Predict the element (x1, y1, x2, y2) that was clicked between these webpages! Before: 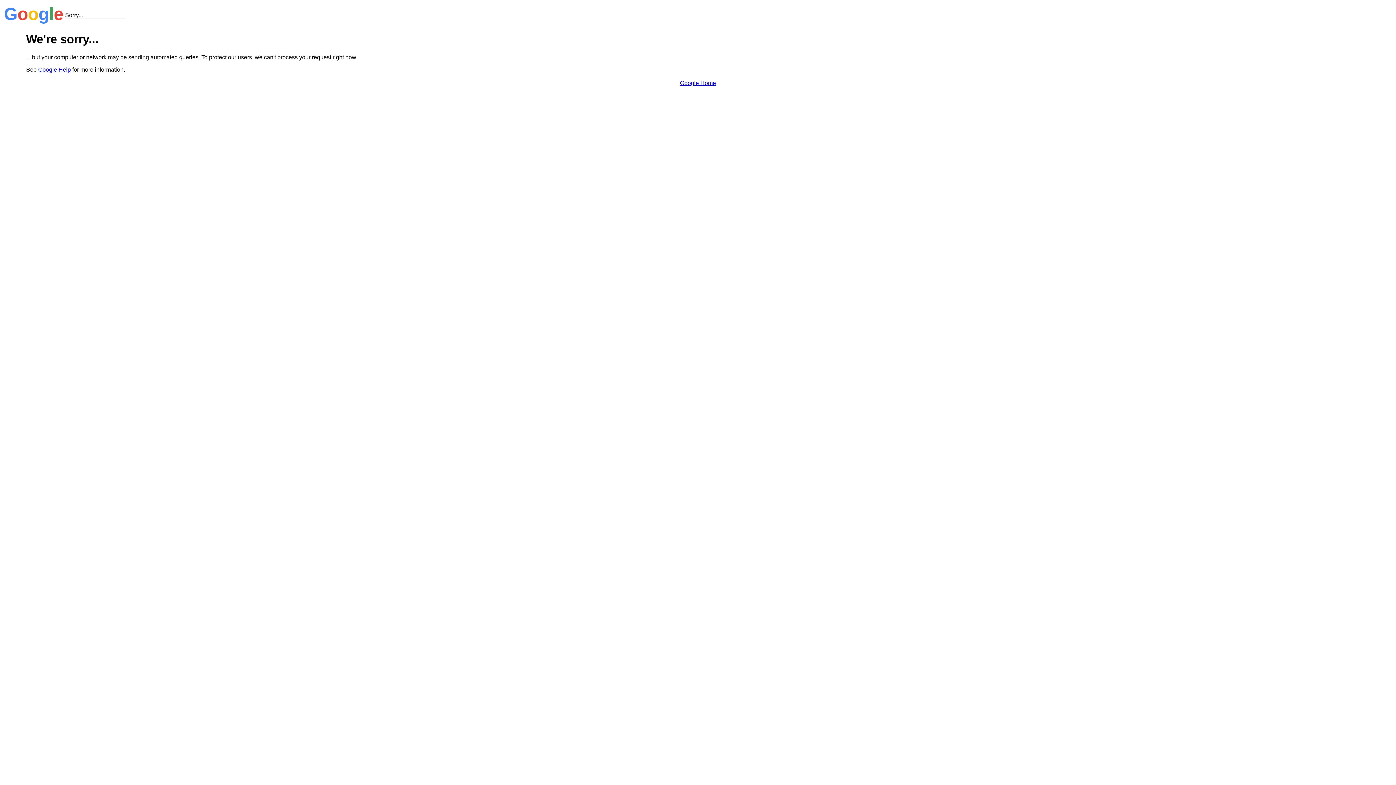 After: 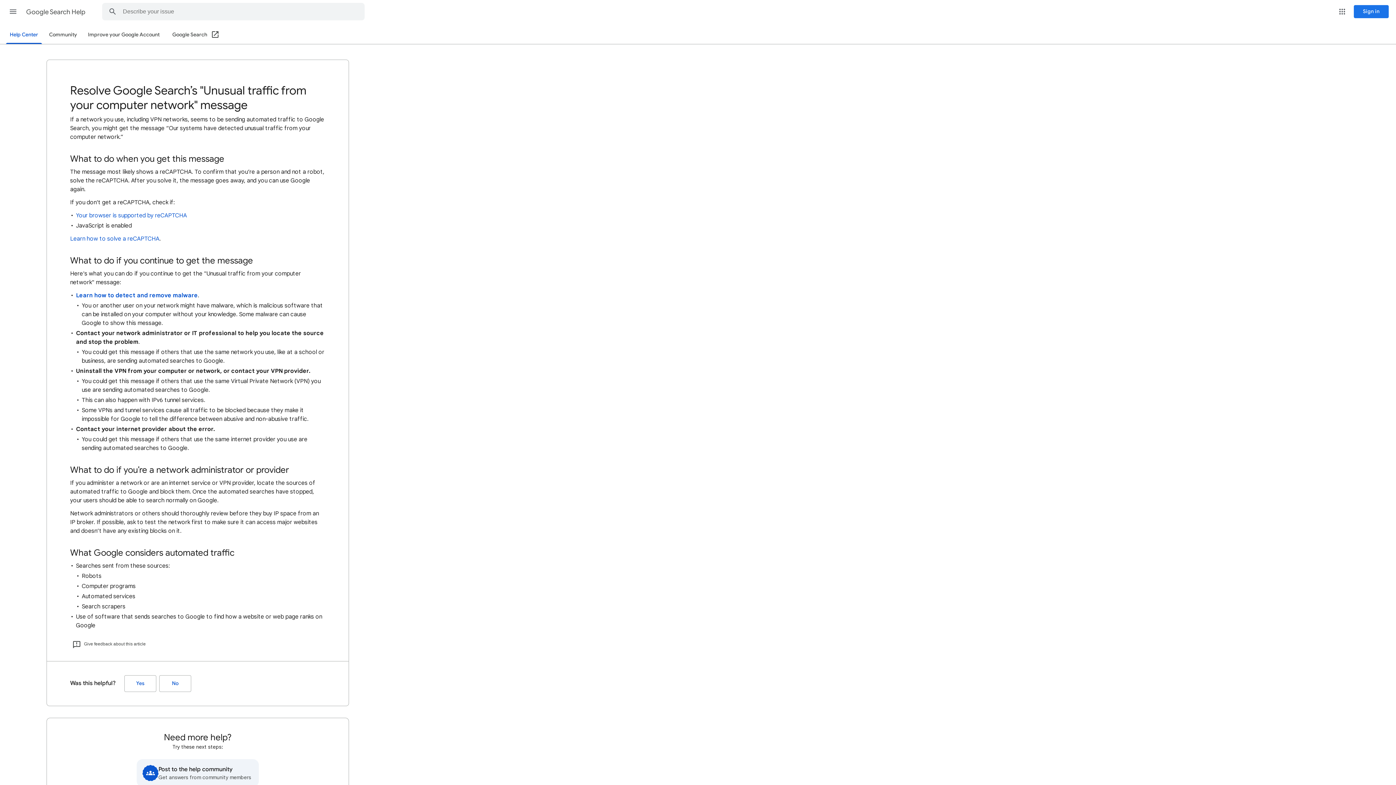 Action: bbox: (38, 66, 70, 72) label: Google Help